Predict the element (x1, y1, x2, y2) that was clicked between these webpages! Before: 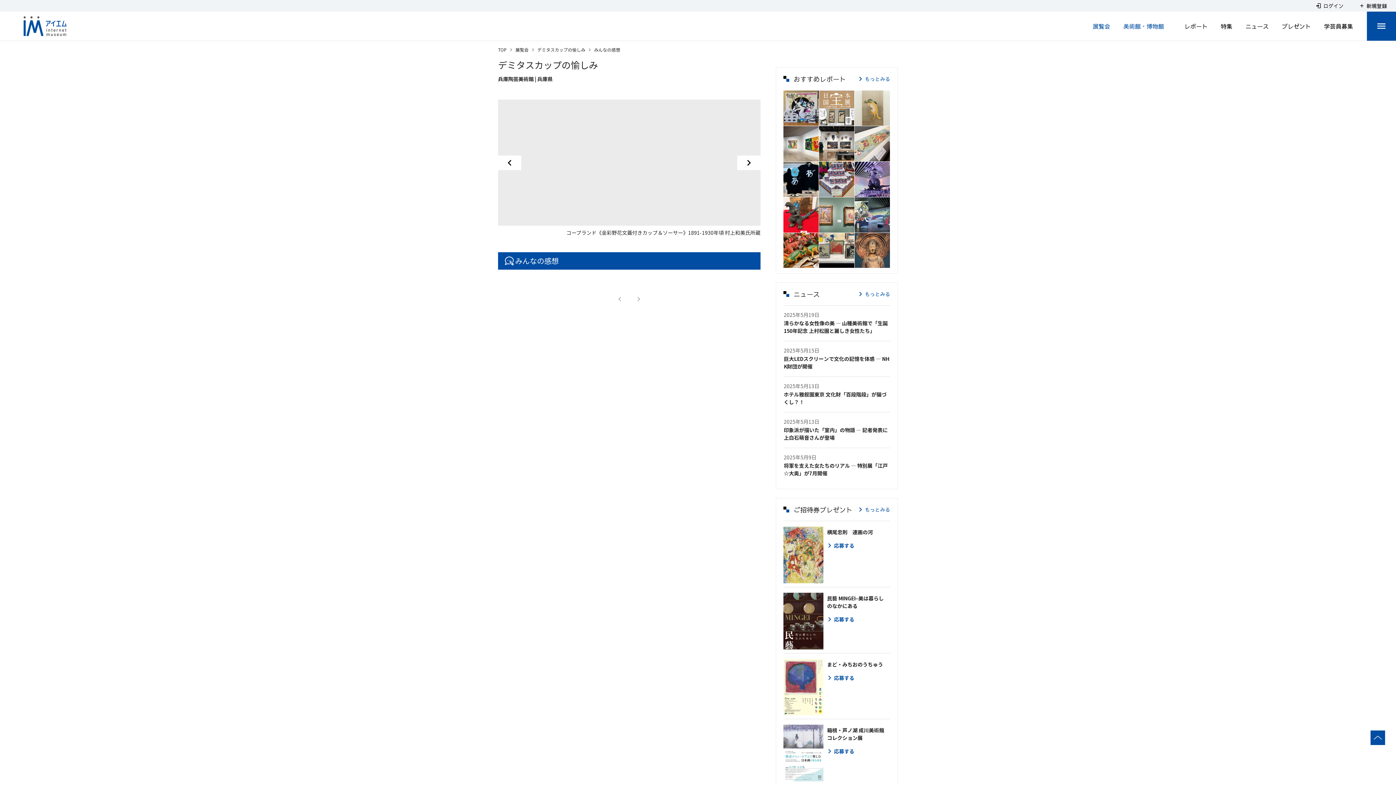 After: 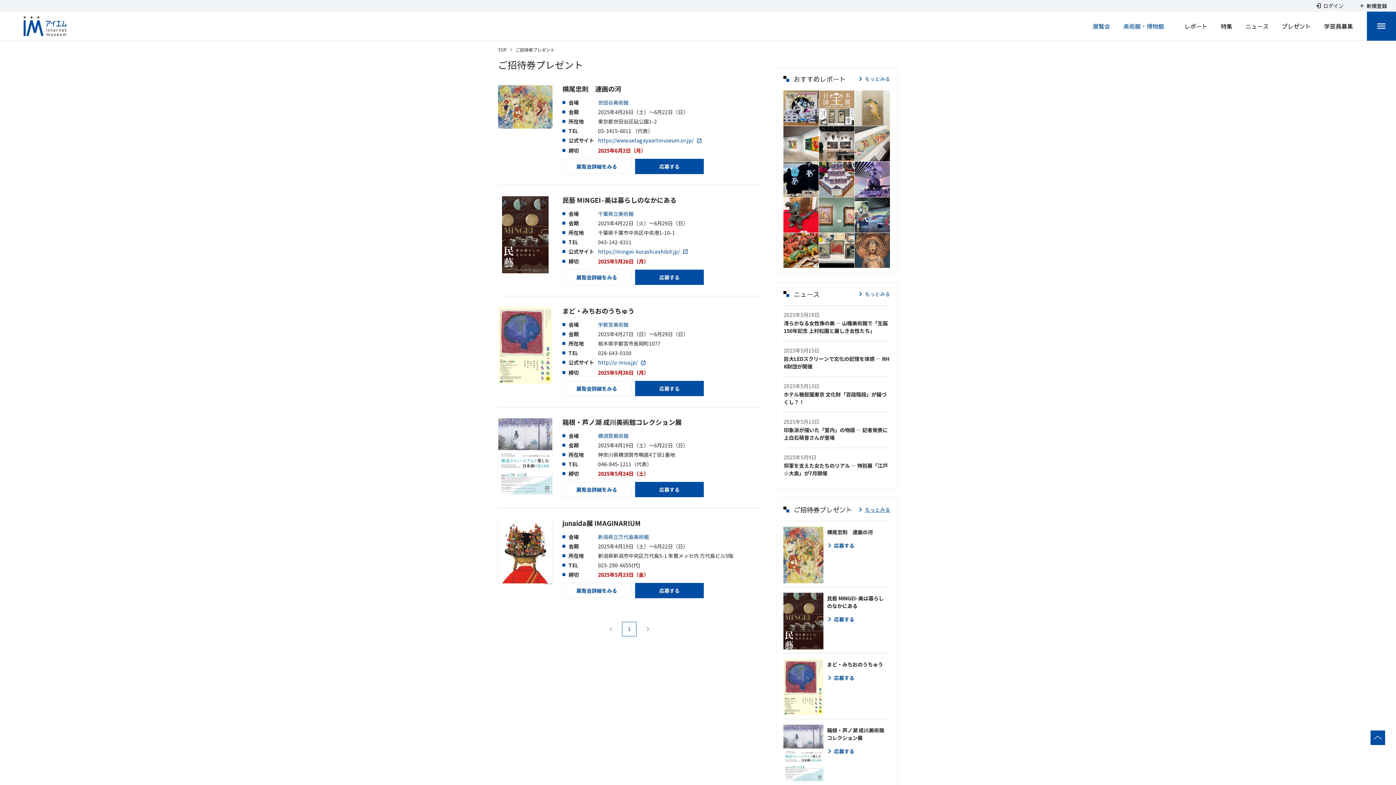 Action: label: もっとみる bbox: (856, 504, 890, 515)